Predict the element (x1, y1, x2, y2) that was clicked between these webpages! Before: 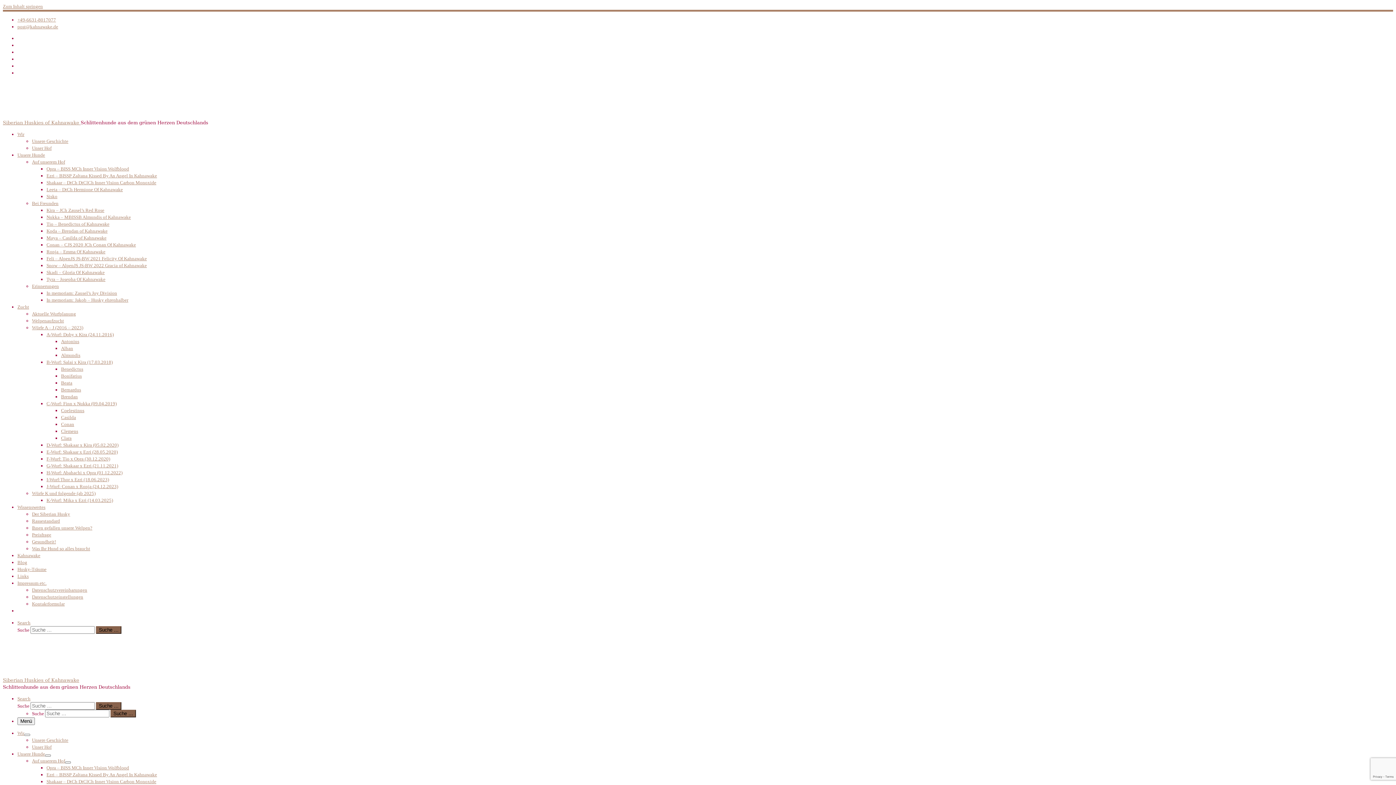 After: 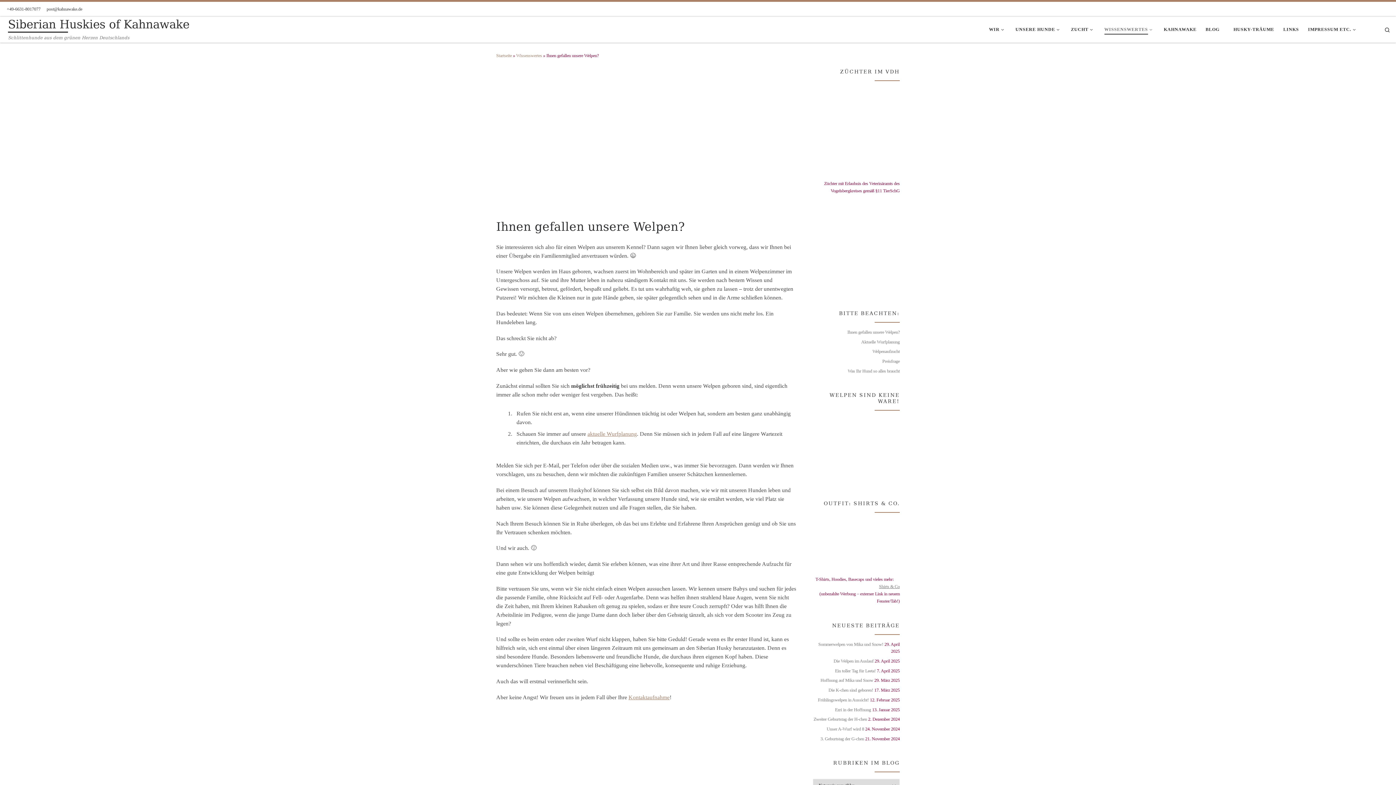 Action: label: Ihnen gefallen unsere Welpen? bbox: (32, 525, 92, 531)